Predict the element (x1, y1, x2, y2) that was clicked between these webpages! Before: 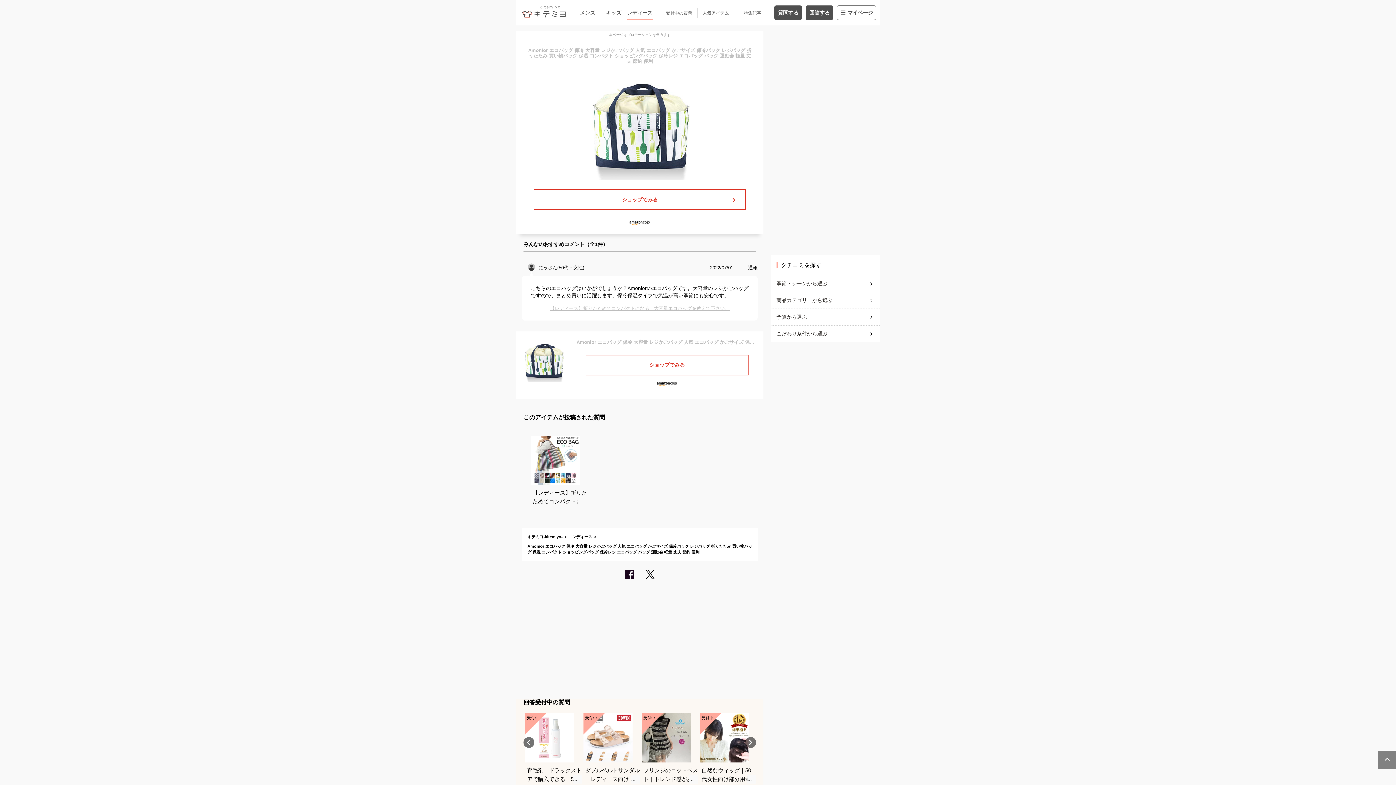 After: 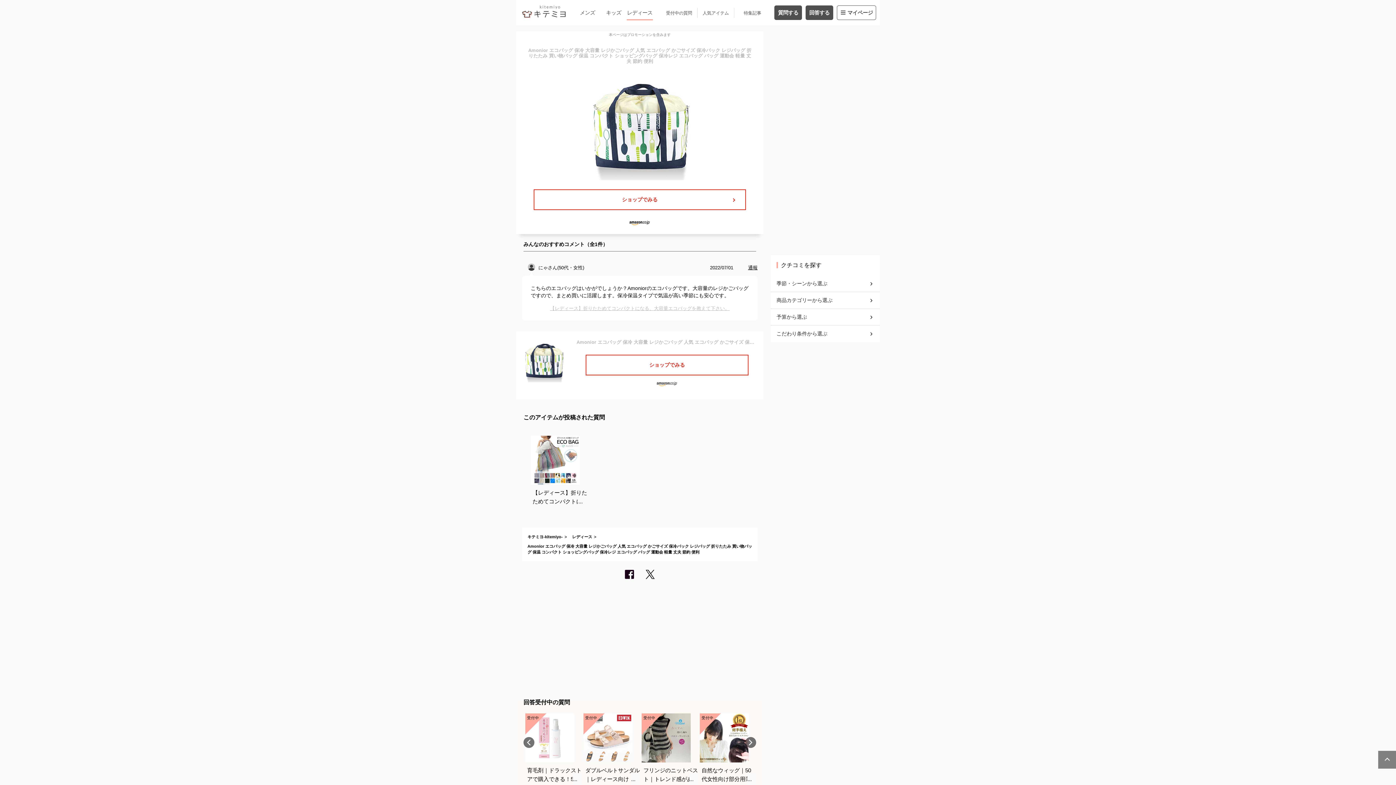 Action: bbox: (652, 378, 681, 389)